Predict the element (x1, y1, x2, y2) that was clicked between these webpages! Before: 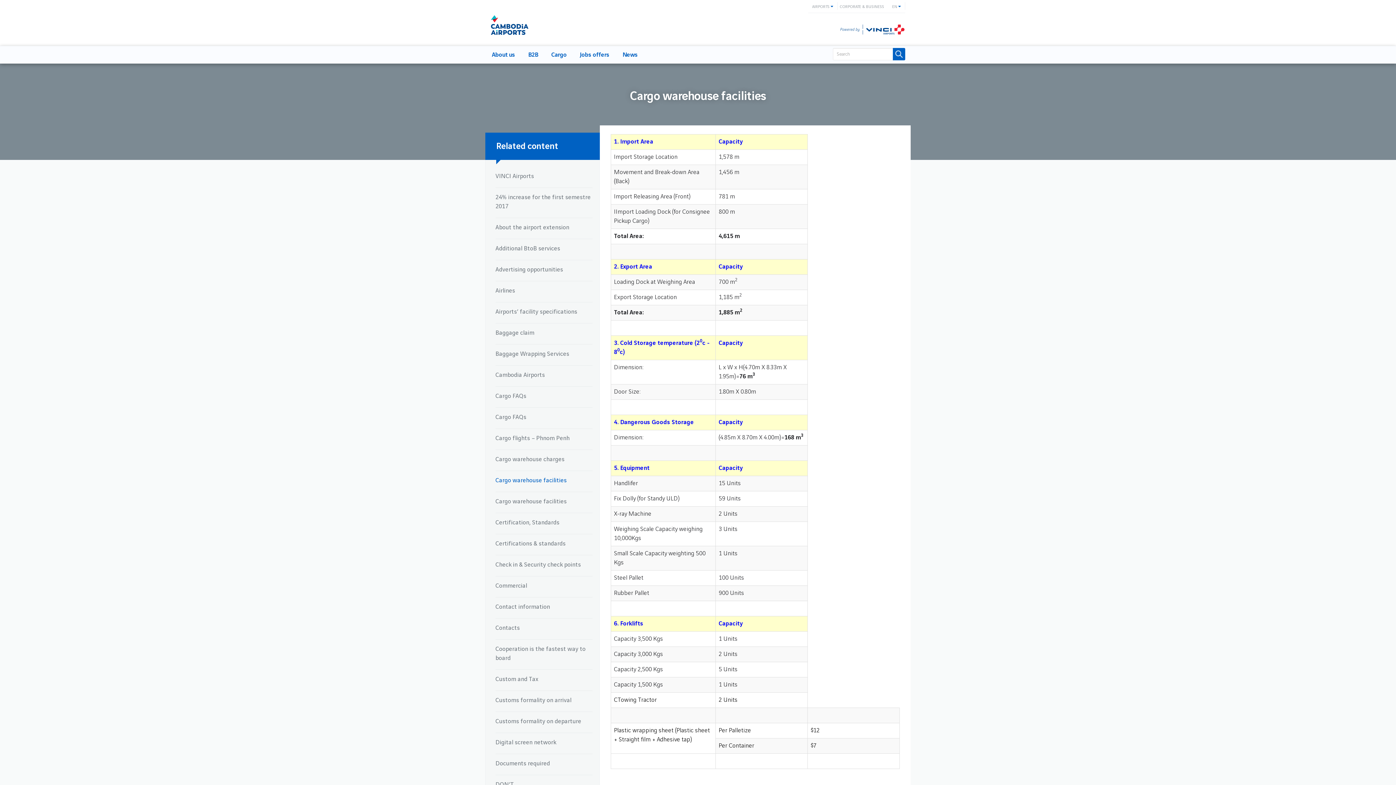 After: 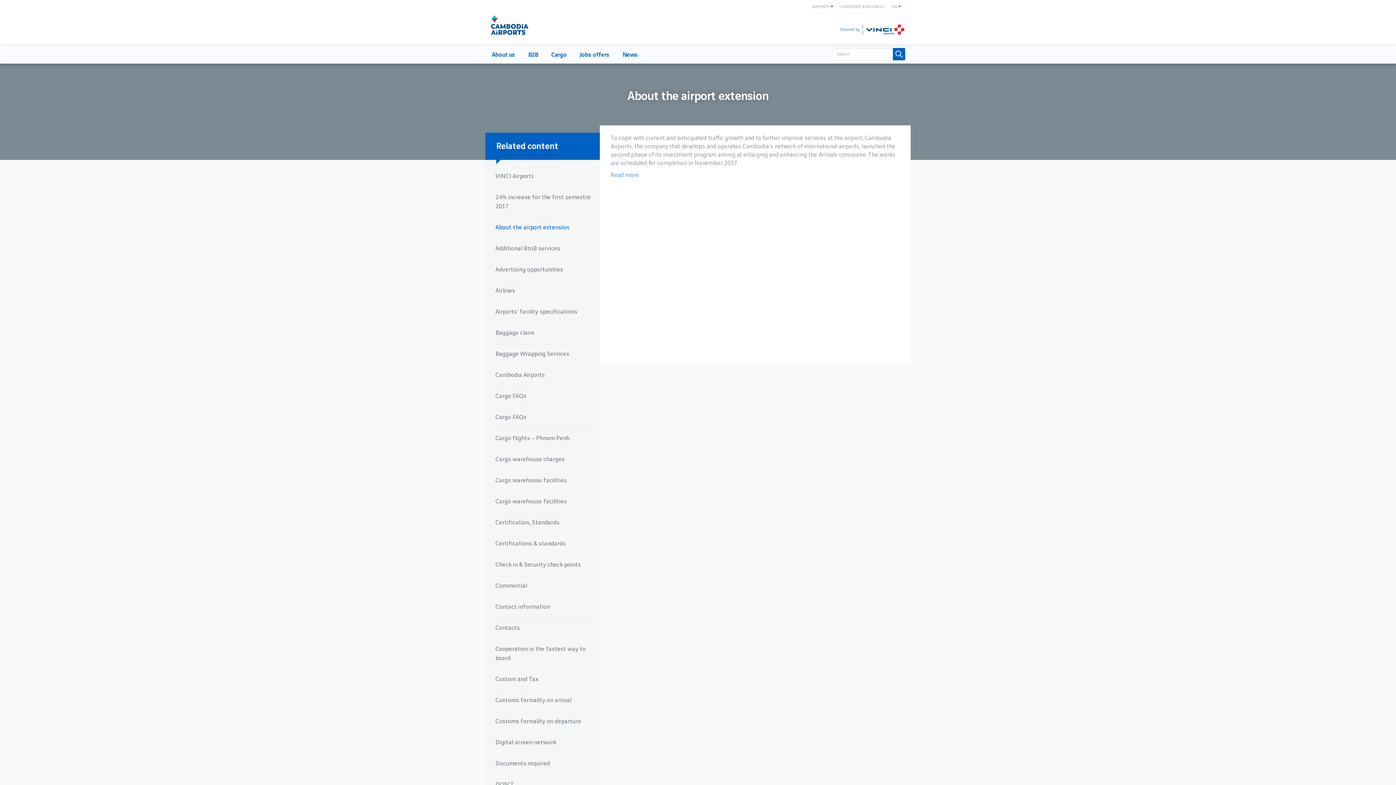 Action: bbox: (495, 217, 592, 238) label: About the airport extension